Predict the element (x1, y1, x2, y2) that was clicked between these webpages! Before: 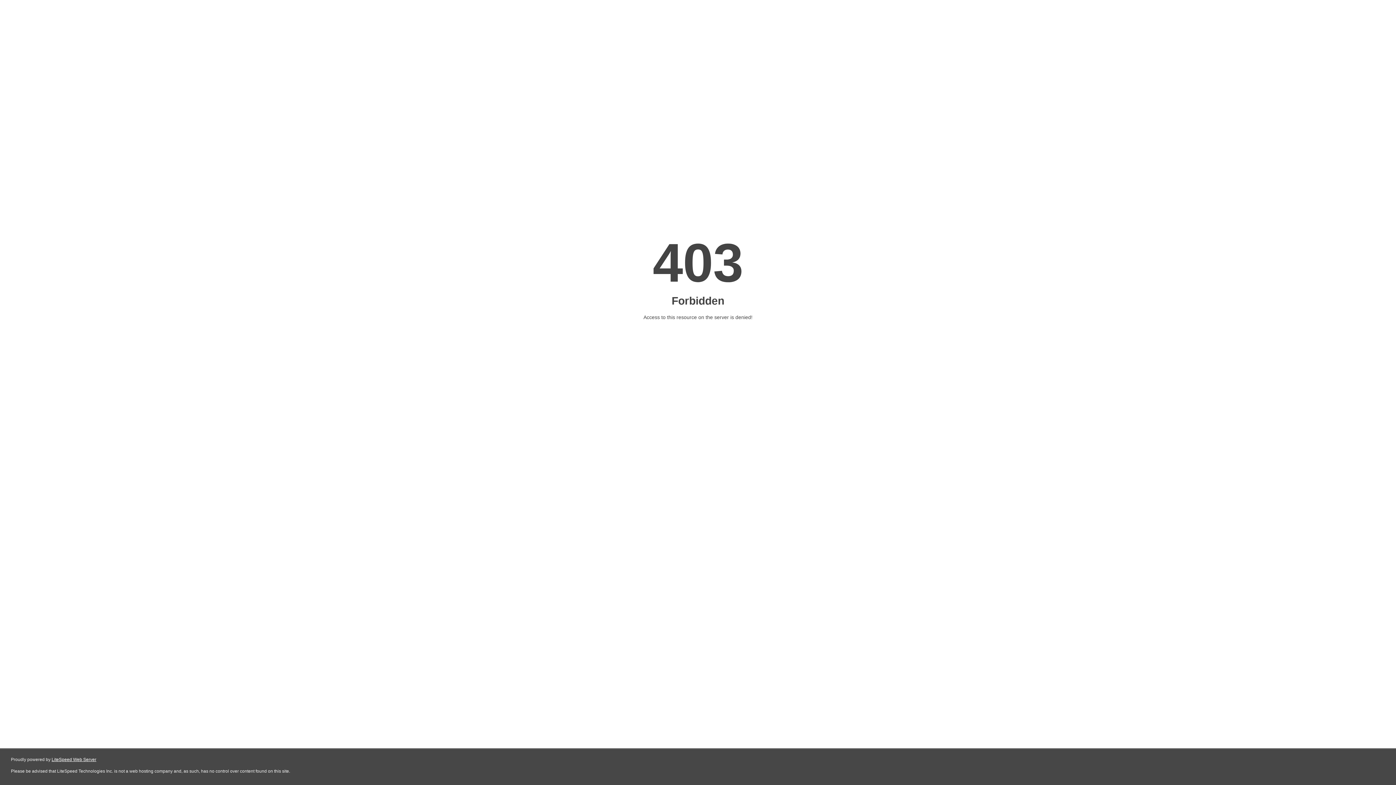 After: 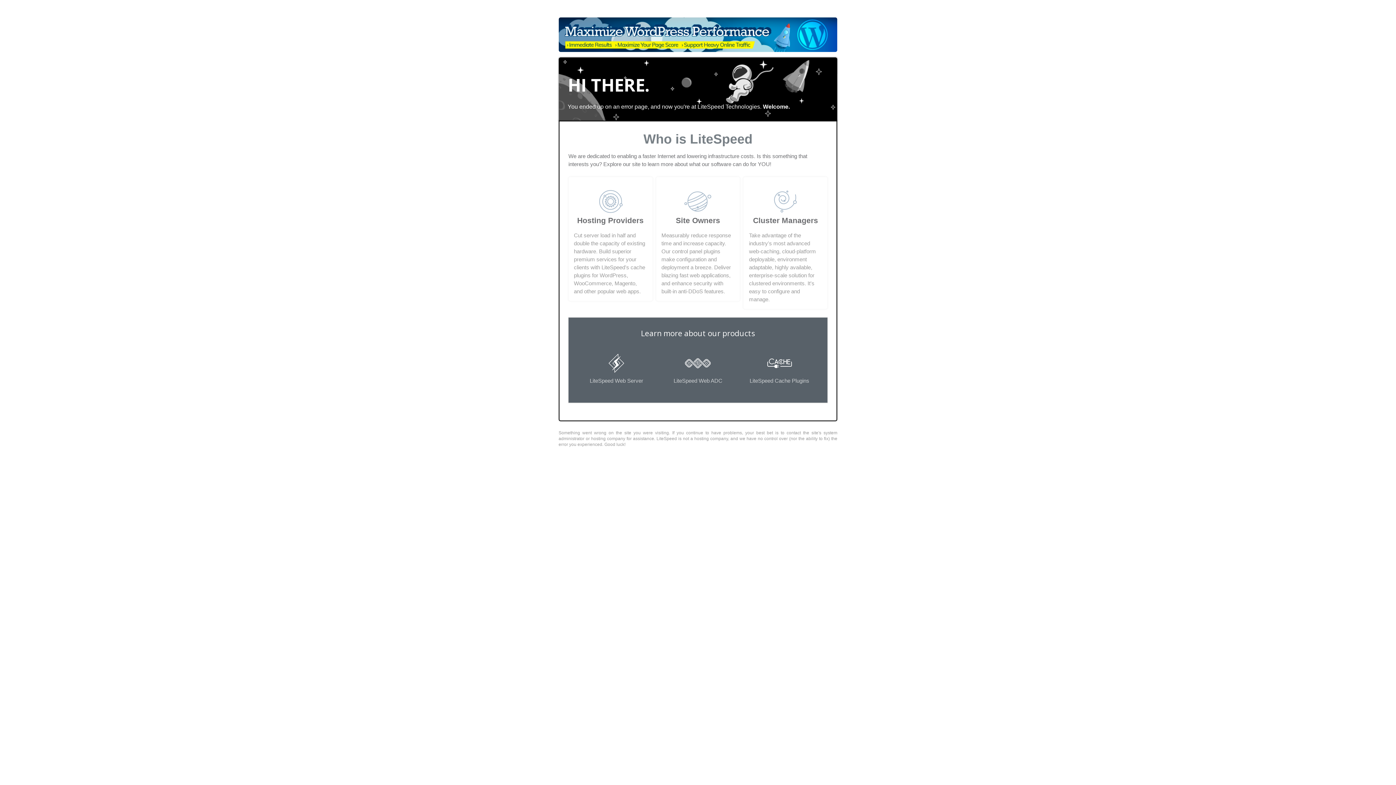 Action: label: LiteSpeed Web Server bbox: (51, 757, 96, 762)